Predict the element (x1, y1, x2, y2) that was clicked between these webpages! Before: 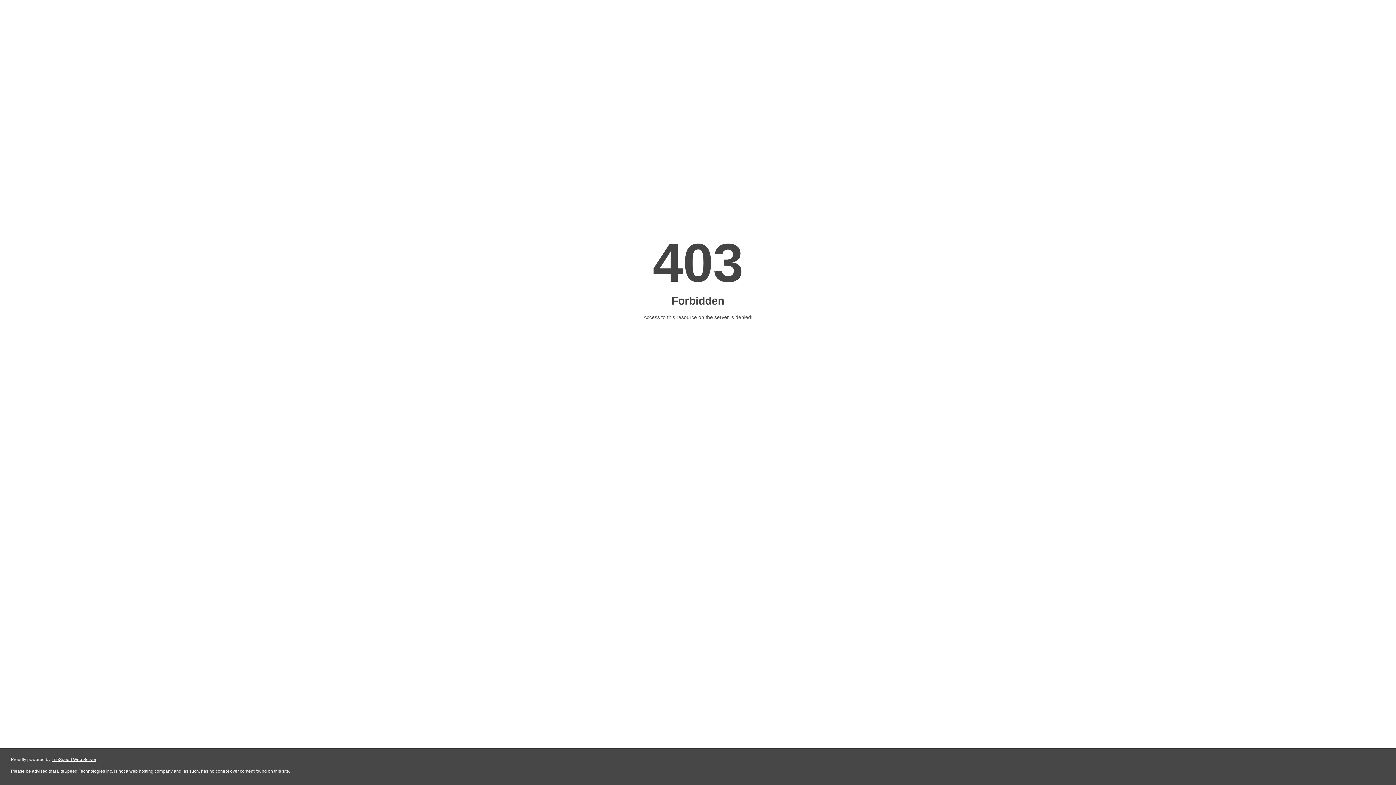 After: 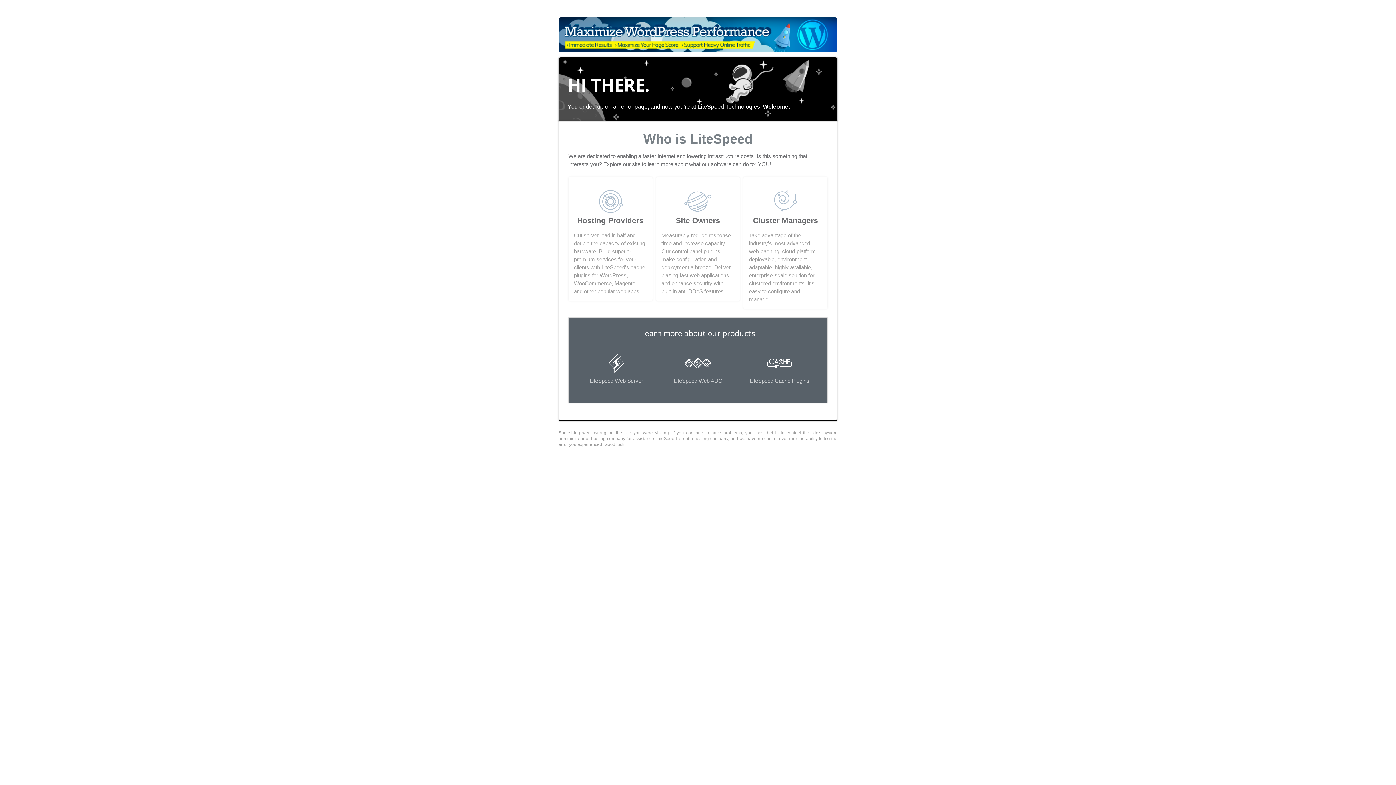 Action: label: LiteSpeed Web Server bbox: (51, 757, 96, 762)